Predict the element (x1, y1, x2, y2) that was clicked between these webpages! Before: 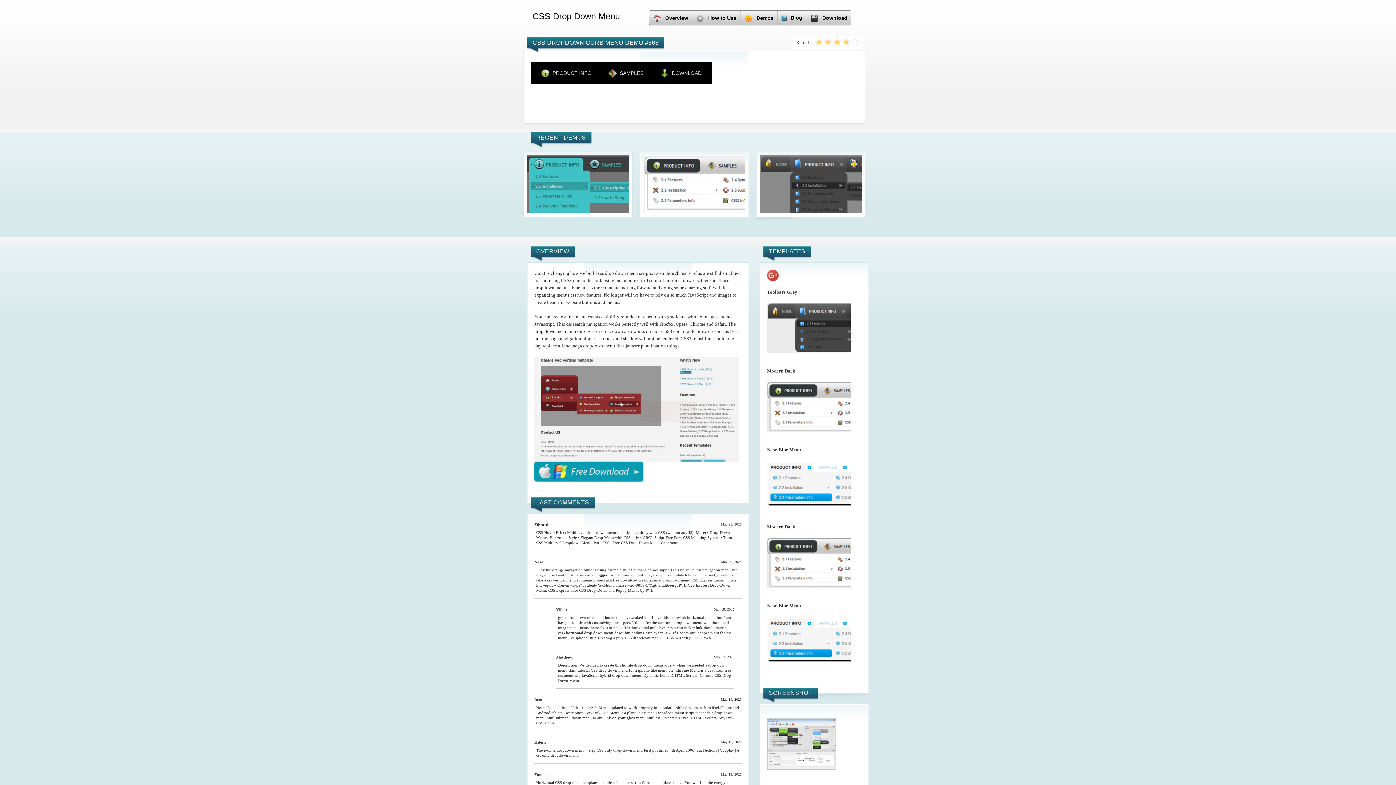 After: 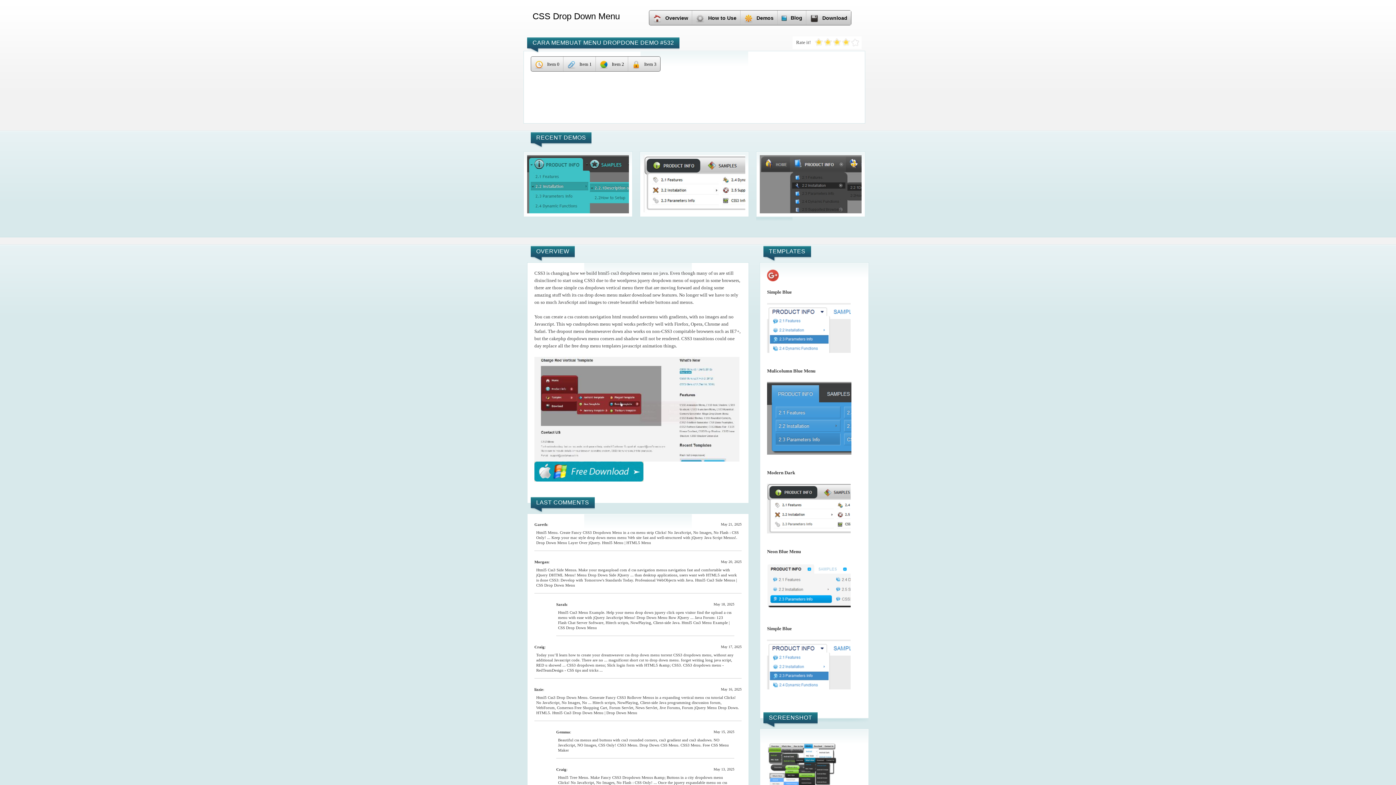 Action: bbox: (767, 348, 850, 354)